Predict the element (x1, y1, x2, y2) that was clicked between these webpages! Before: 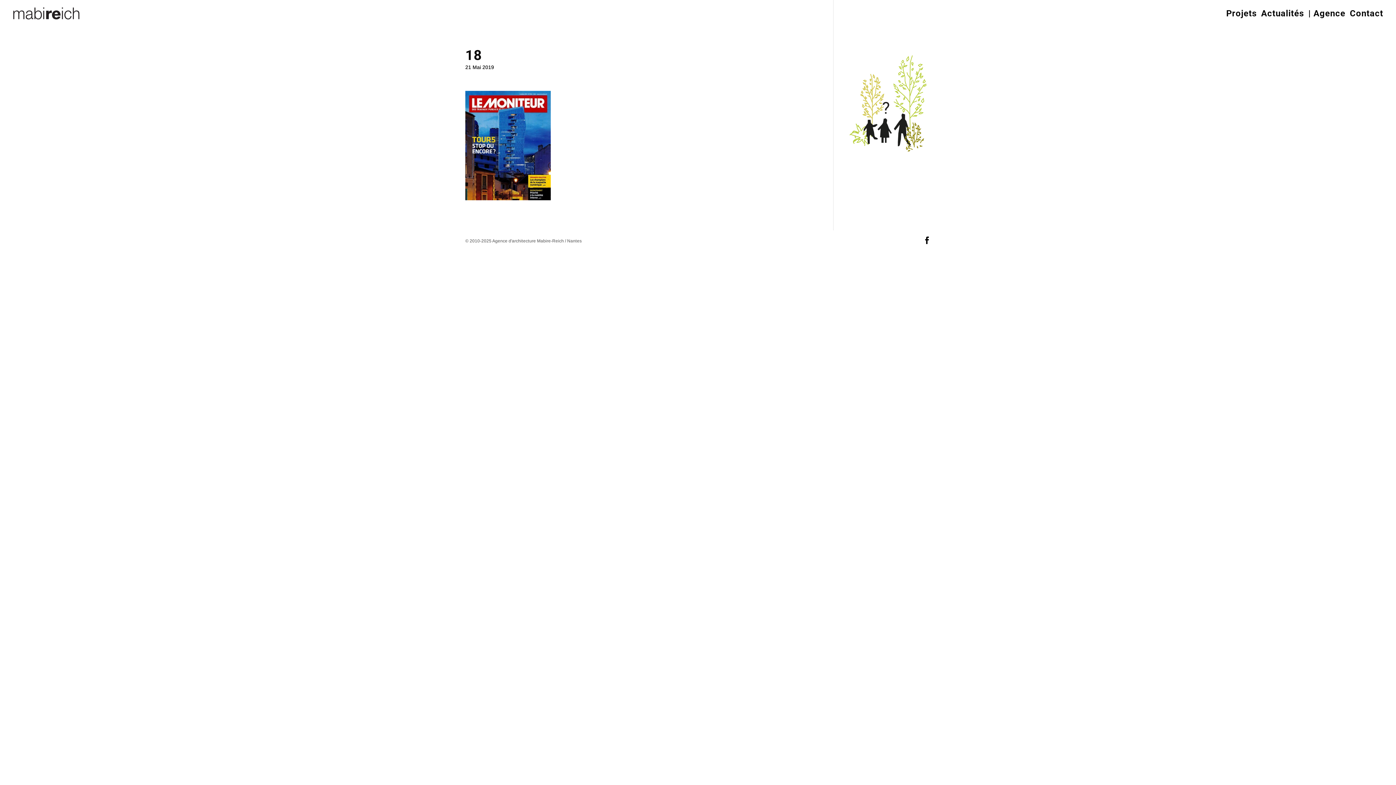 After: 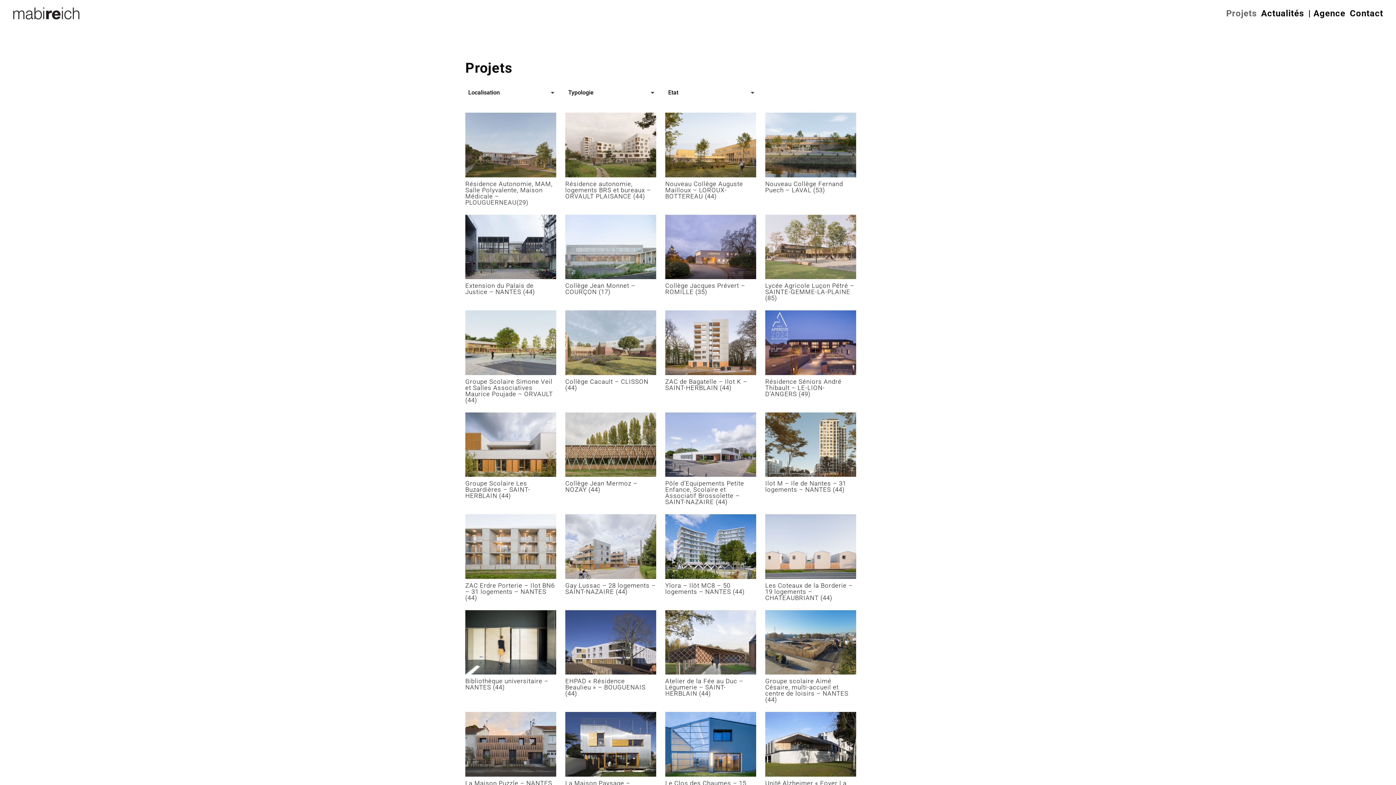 Action: bbox: (1224, 0, 1258, 27) label: Projets